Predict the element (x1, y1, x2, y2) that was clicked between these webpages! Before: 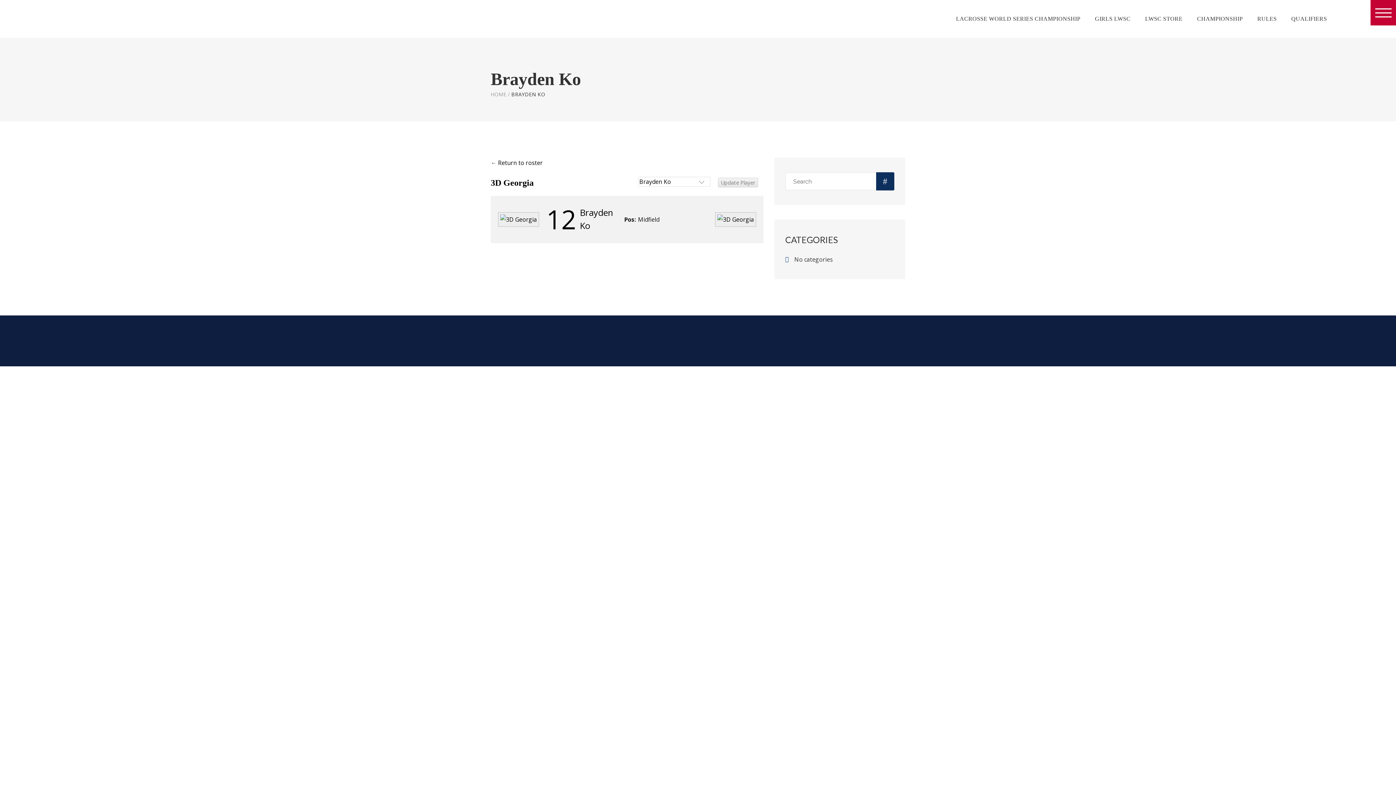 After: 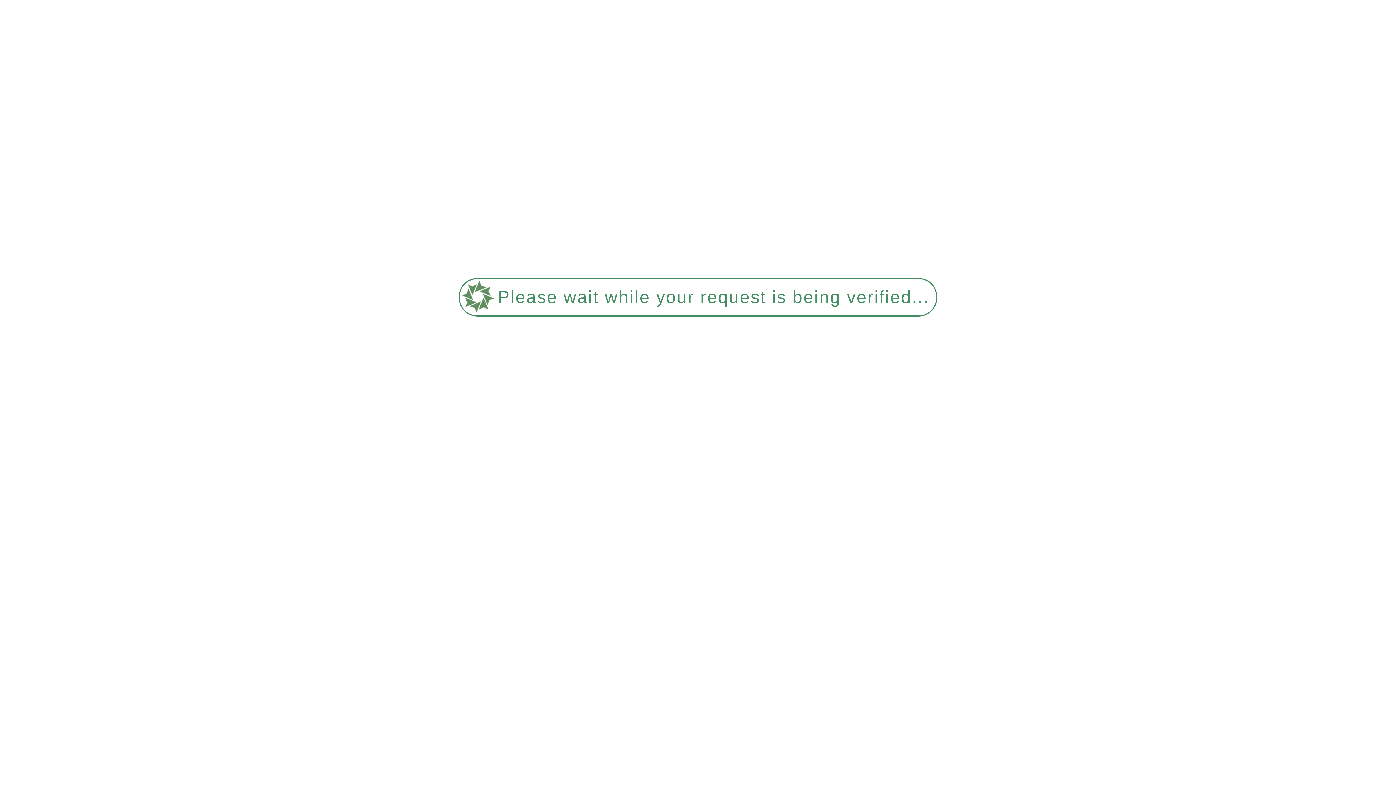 Action: label: CHAMPIONSHIP bbox: (1197, 10, 1243, 26)